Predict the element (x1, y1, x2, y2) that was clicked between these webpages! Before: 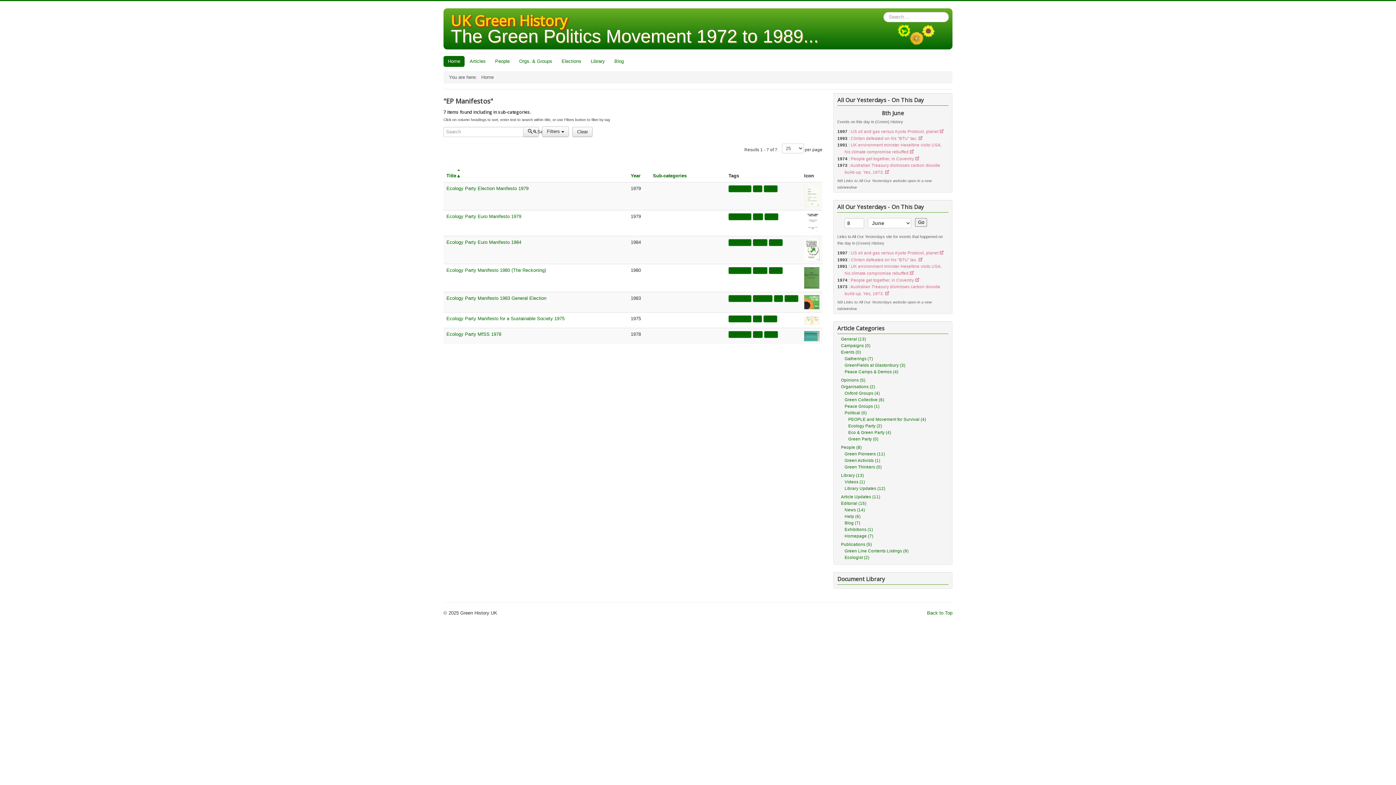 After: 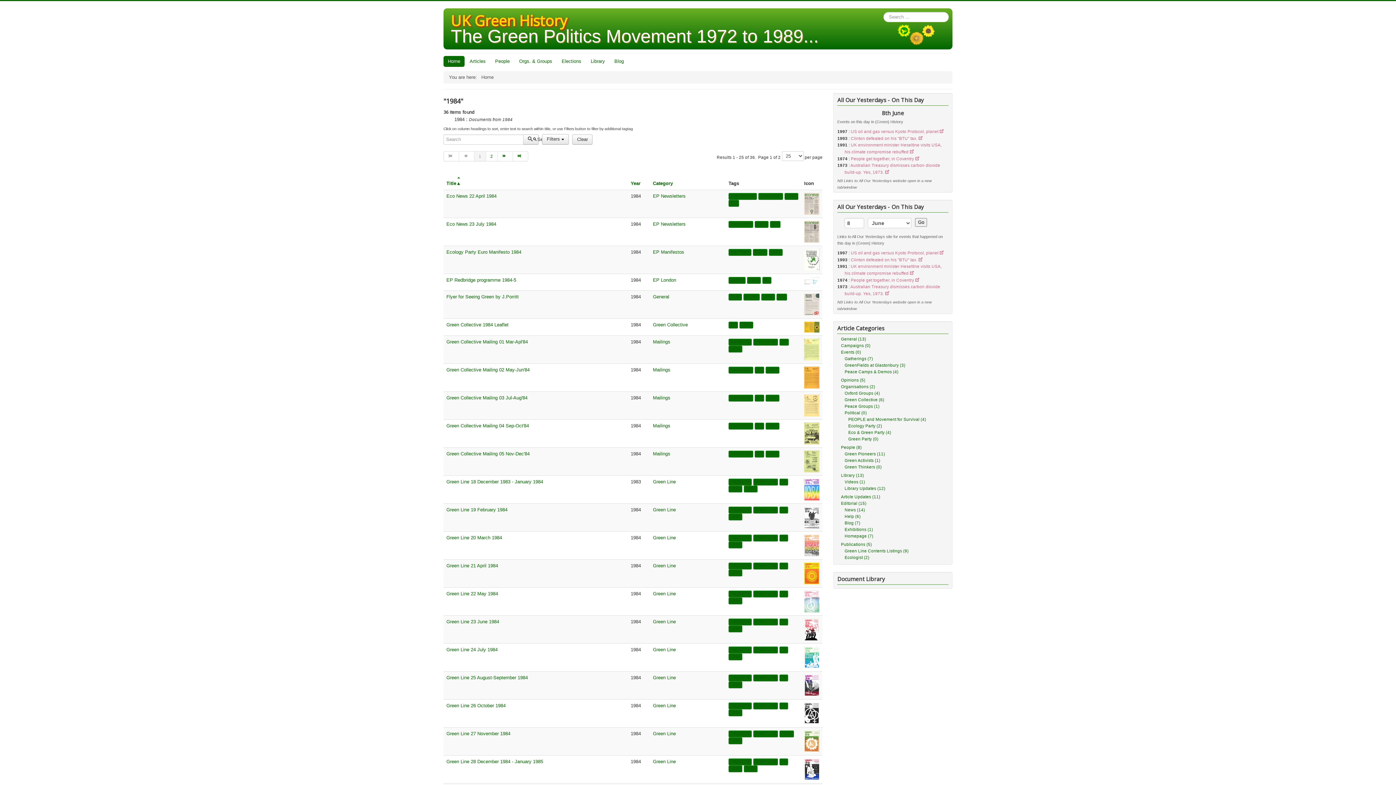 Action: label: 1984 bbox: (770, 240, 781, 244)